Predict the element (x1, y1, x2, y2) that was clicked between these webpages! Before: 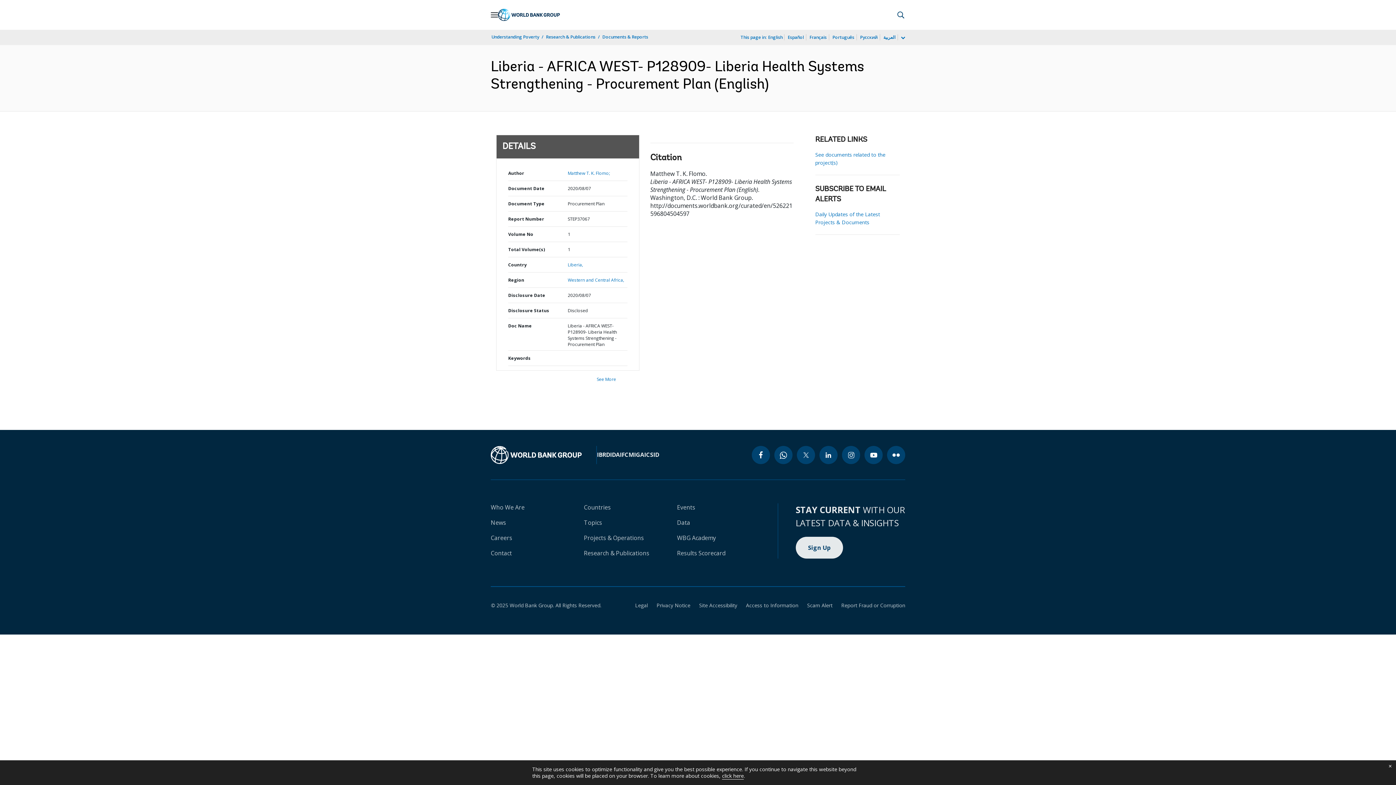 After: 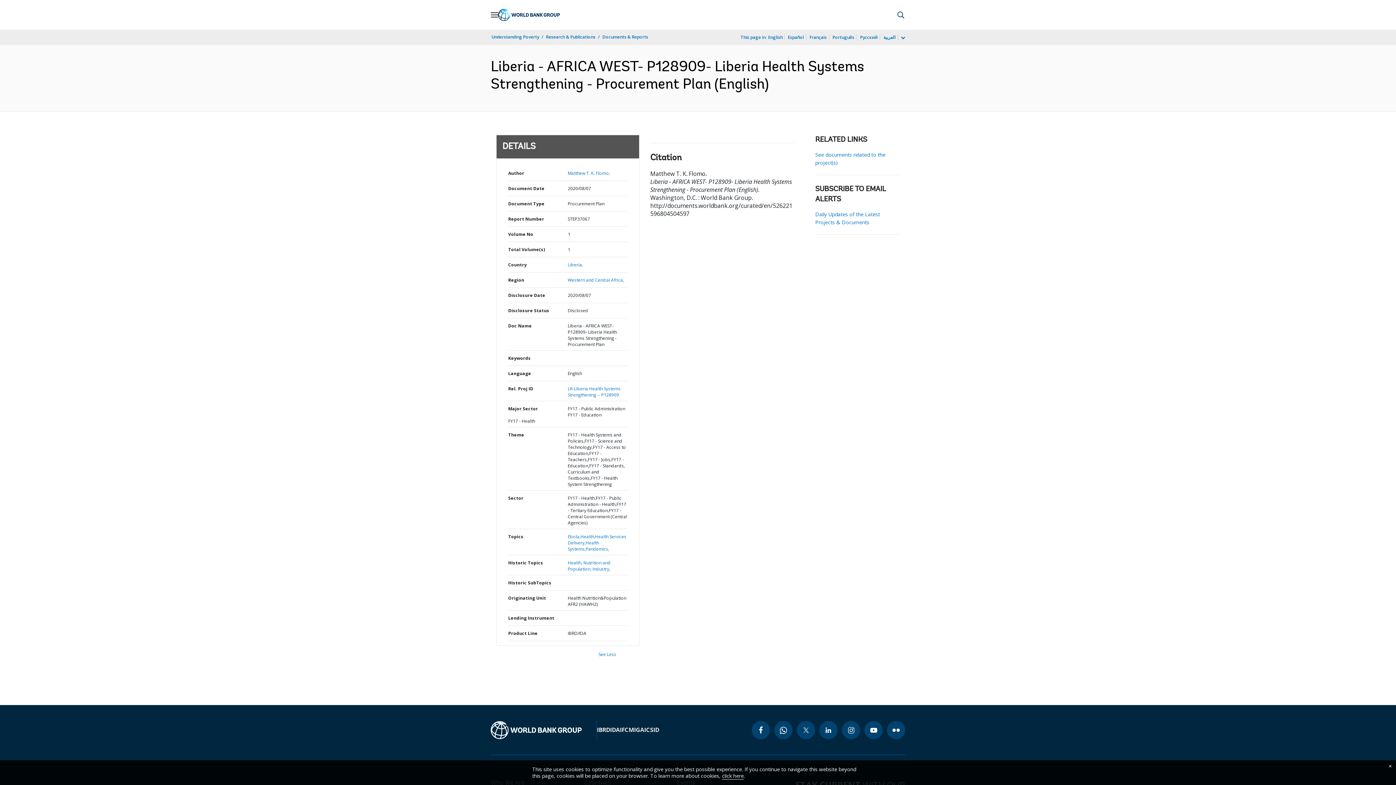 Action: bbox: (597, 376, 616, 382) label: See More